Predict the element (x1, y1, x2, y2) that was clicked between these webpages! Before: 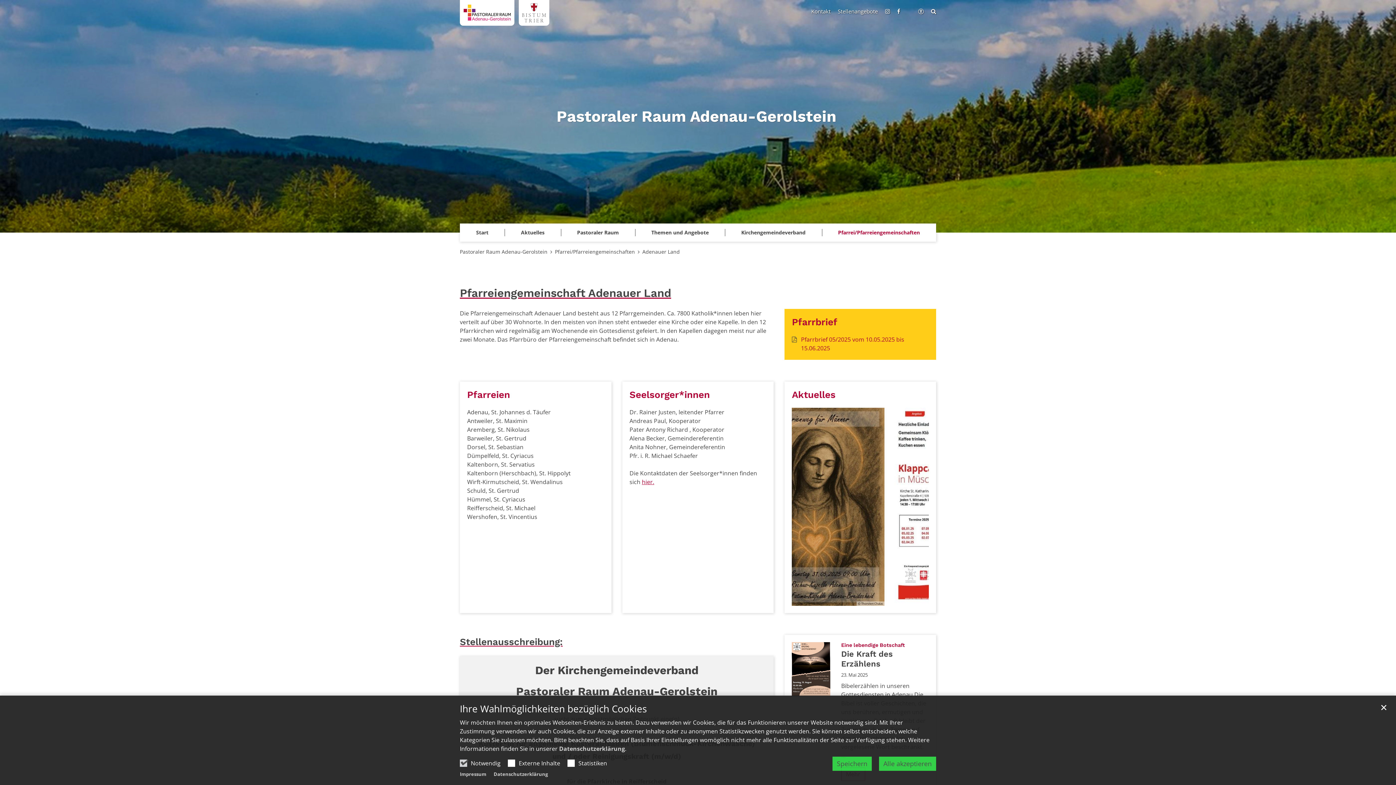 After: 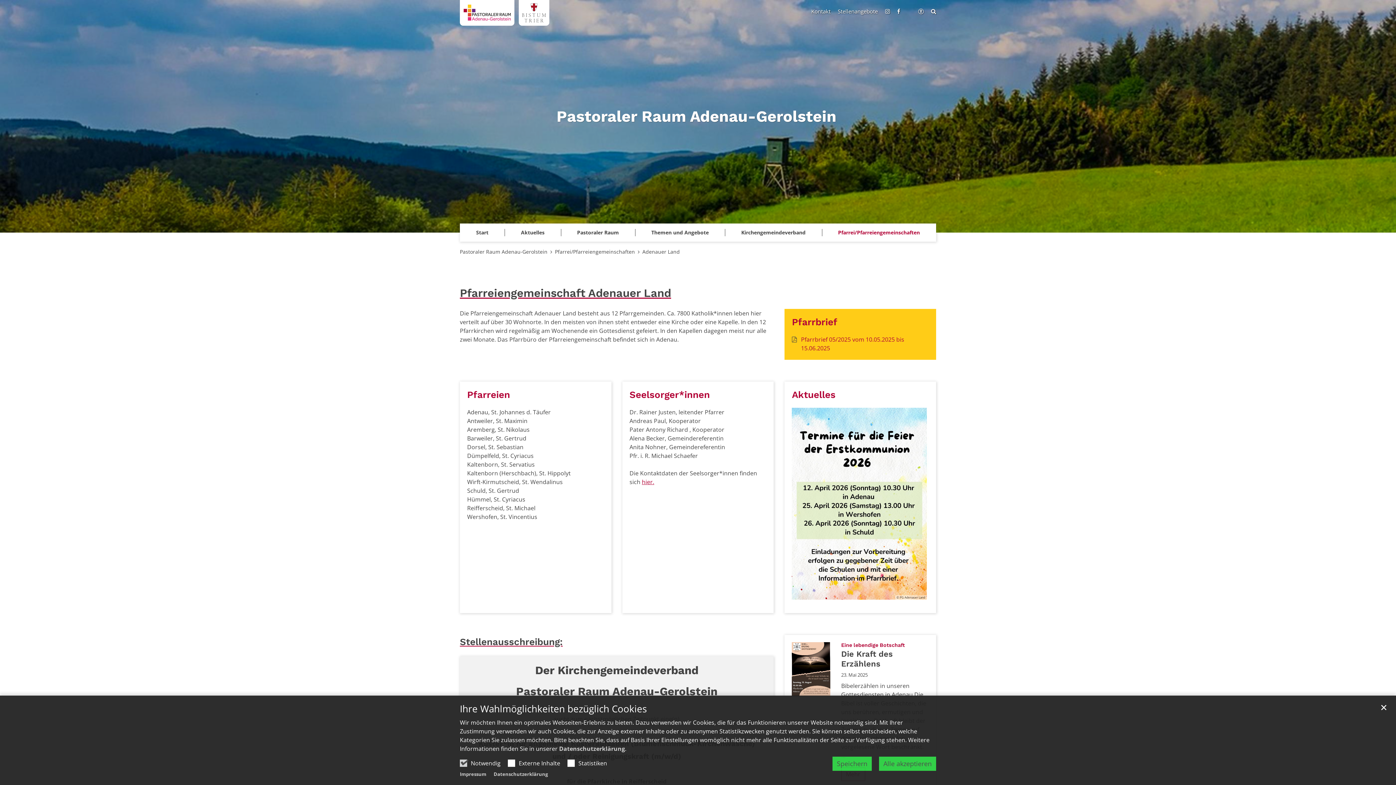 Action: bbox: (642, 248, 680, 255) label: Adenauer Land